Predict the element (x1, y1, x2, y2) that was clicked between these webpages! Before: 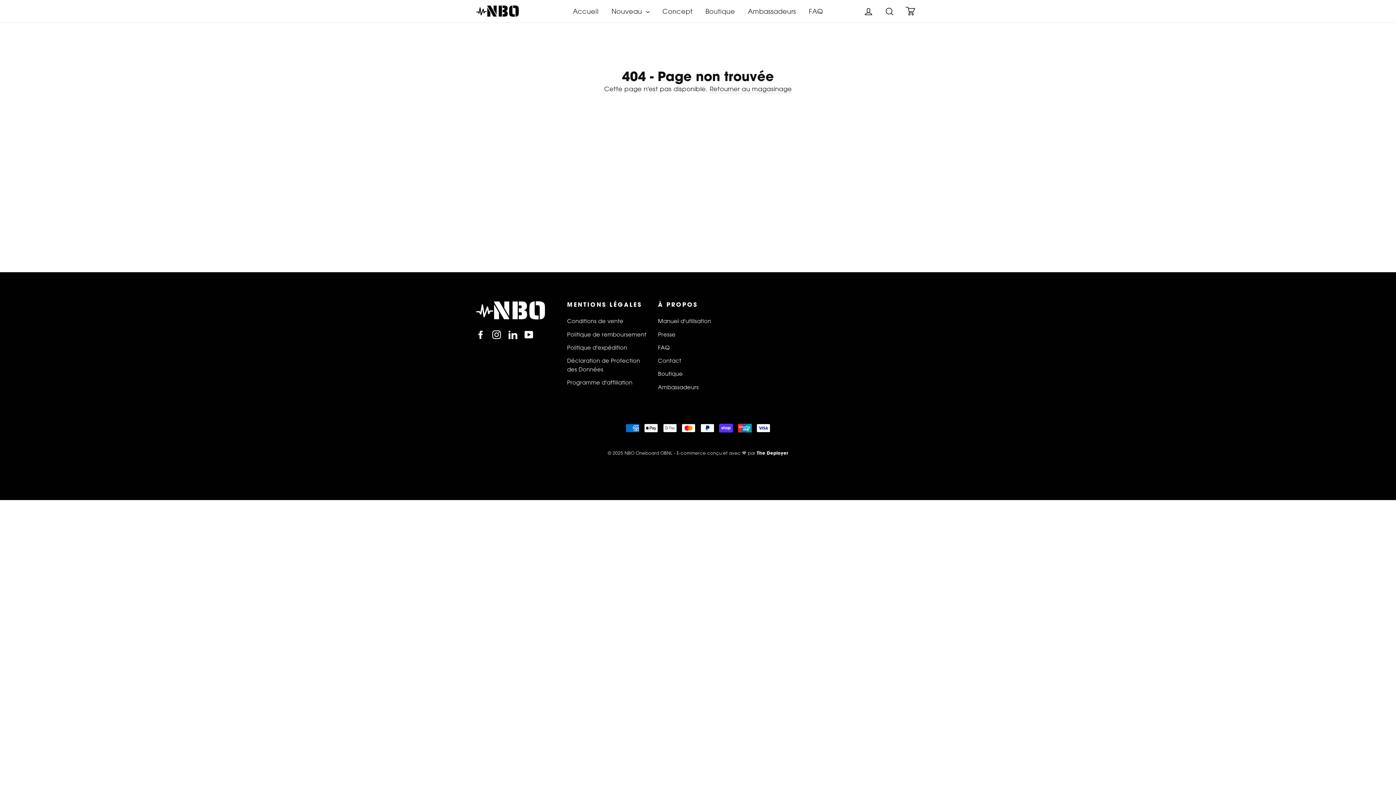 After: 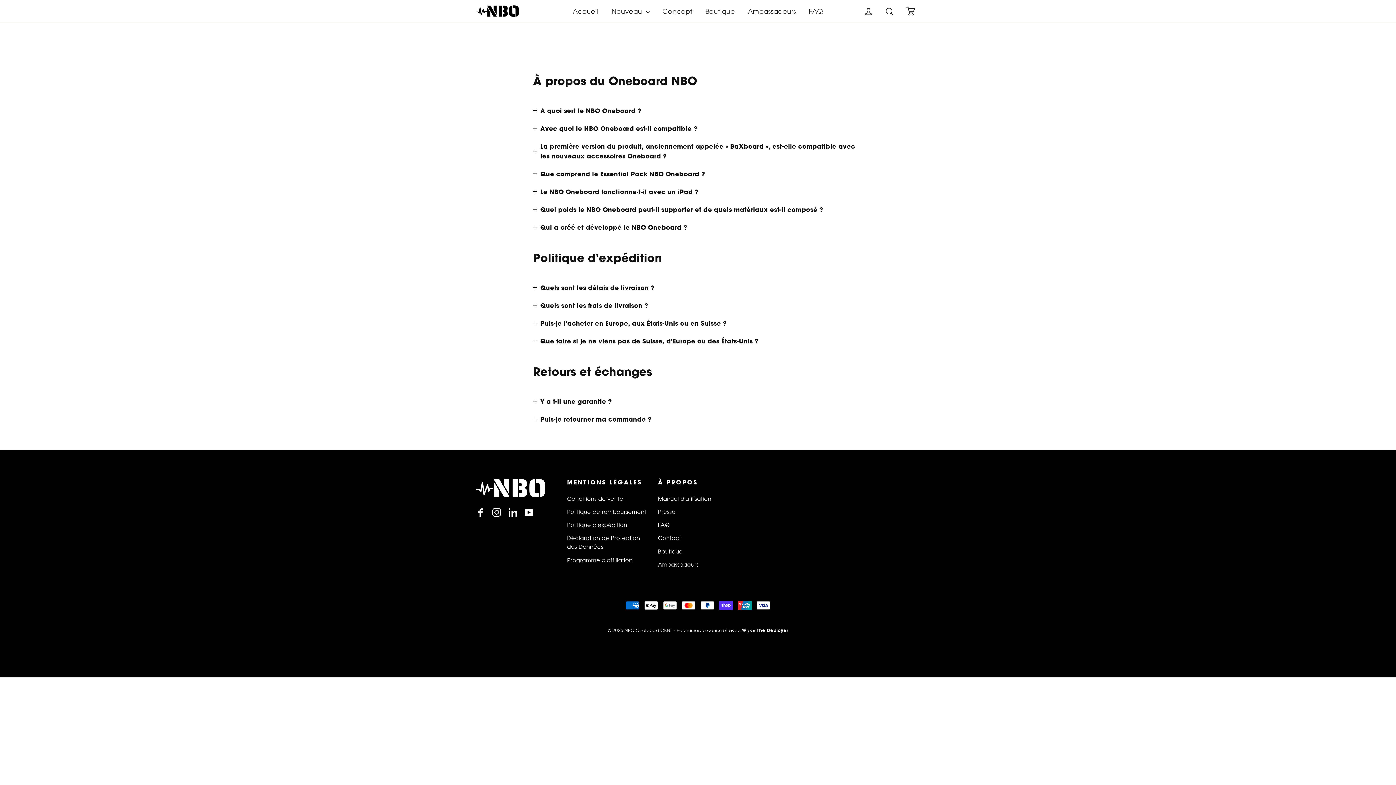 Action: label: FAQ bbox: (658, 342, 738, 353)